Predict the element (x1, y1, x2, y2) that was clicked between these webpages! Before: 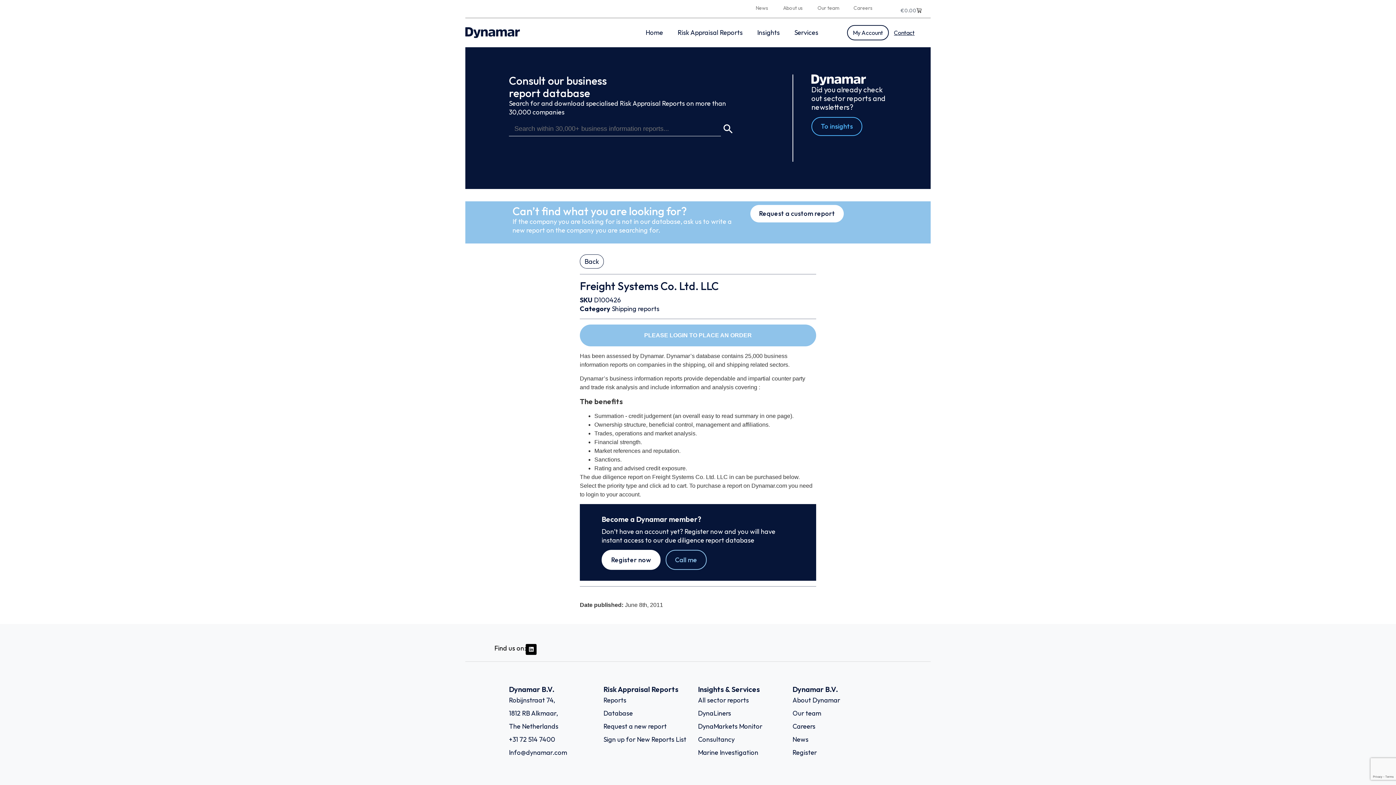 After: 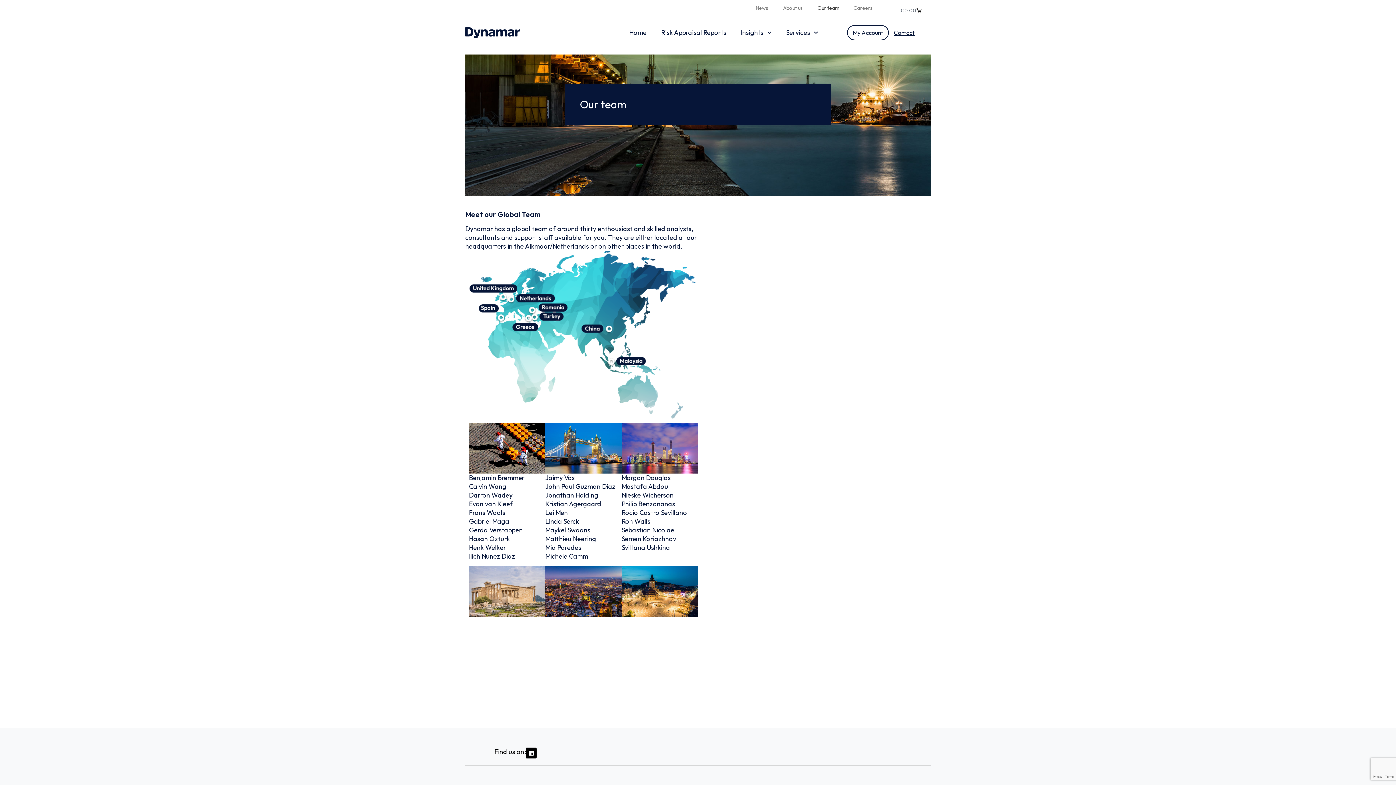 Action: label: Our team bbox: (792, 709, 821, 717)